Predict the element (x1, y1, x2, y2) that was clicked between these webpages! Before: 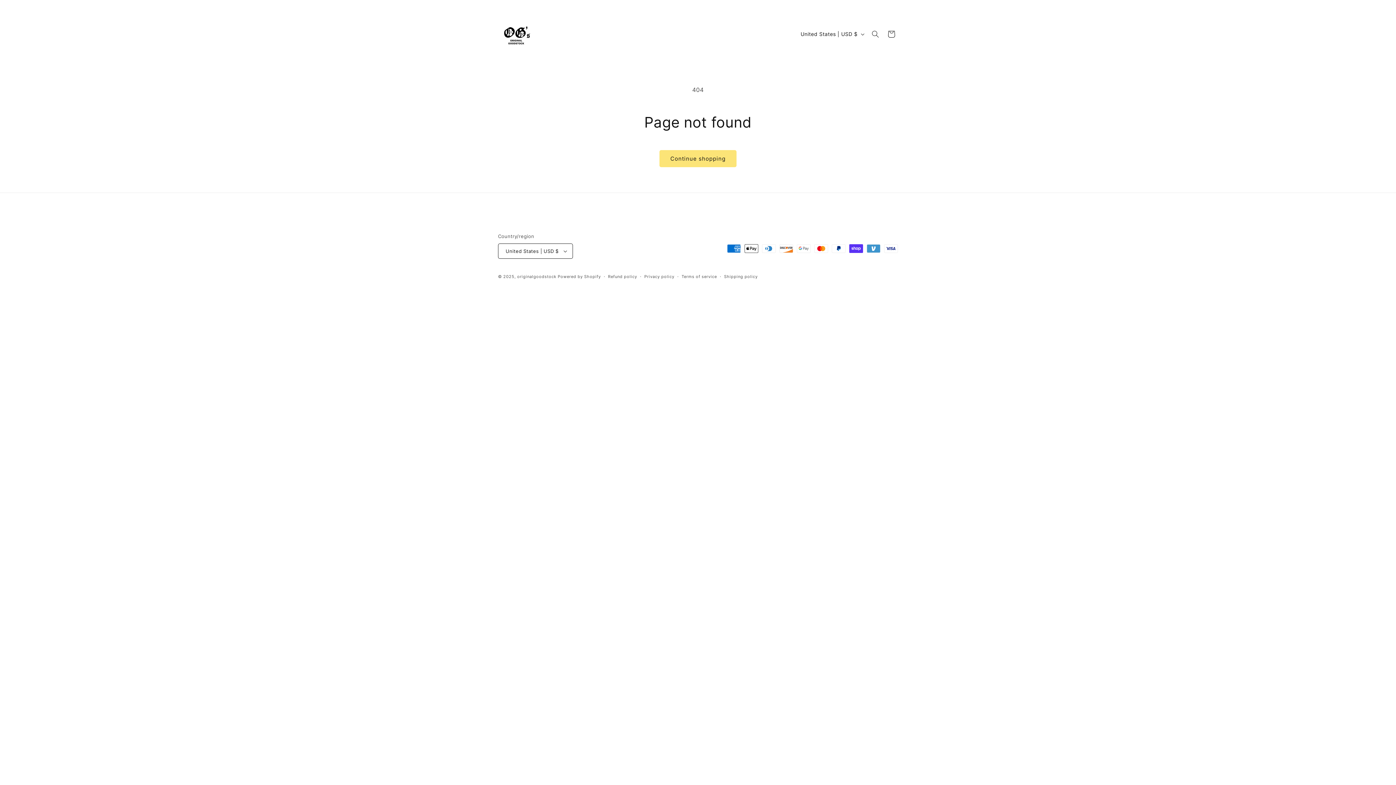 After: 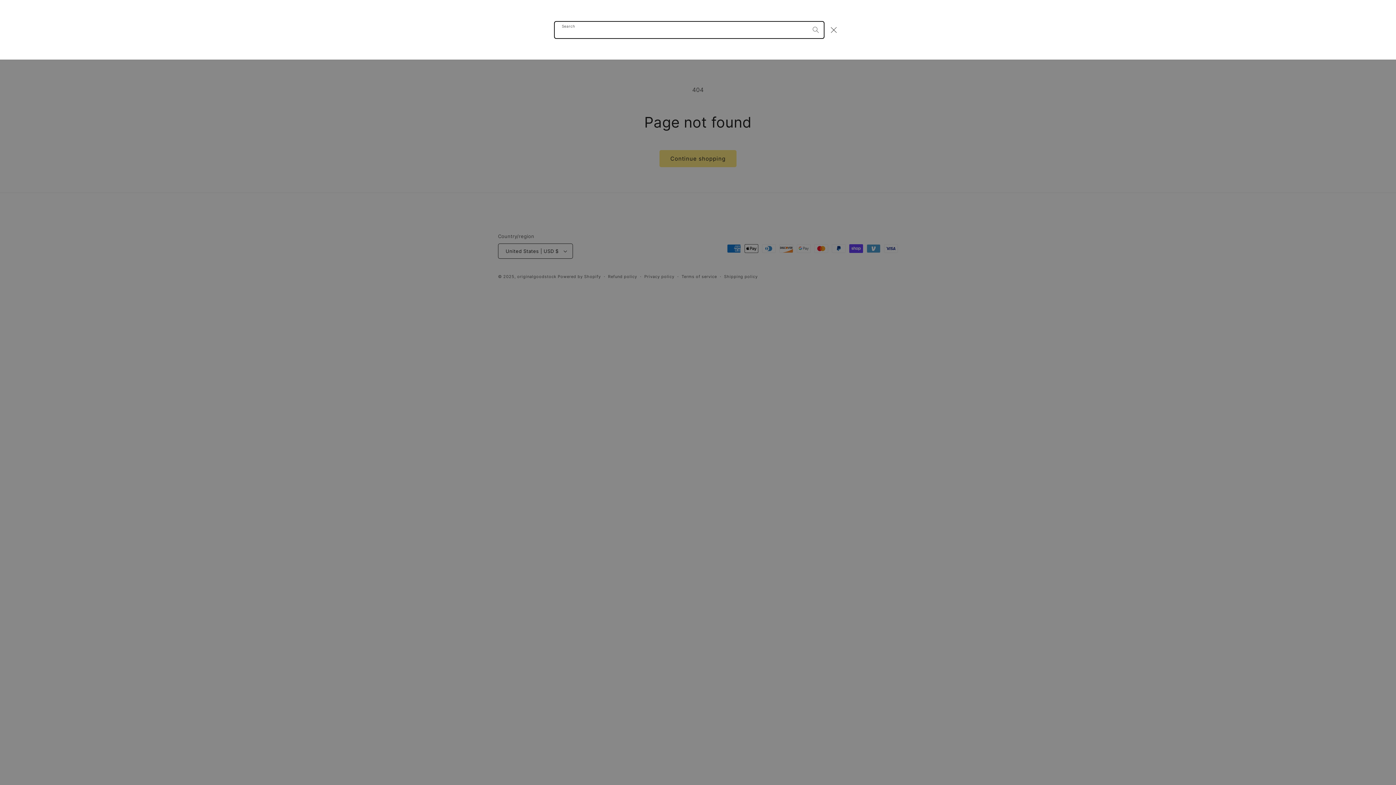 Action: bbox: (867, 26, 883, 42) label: Search